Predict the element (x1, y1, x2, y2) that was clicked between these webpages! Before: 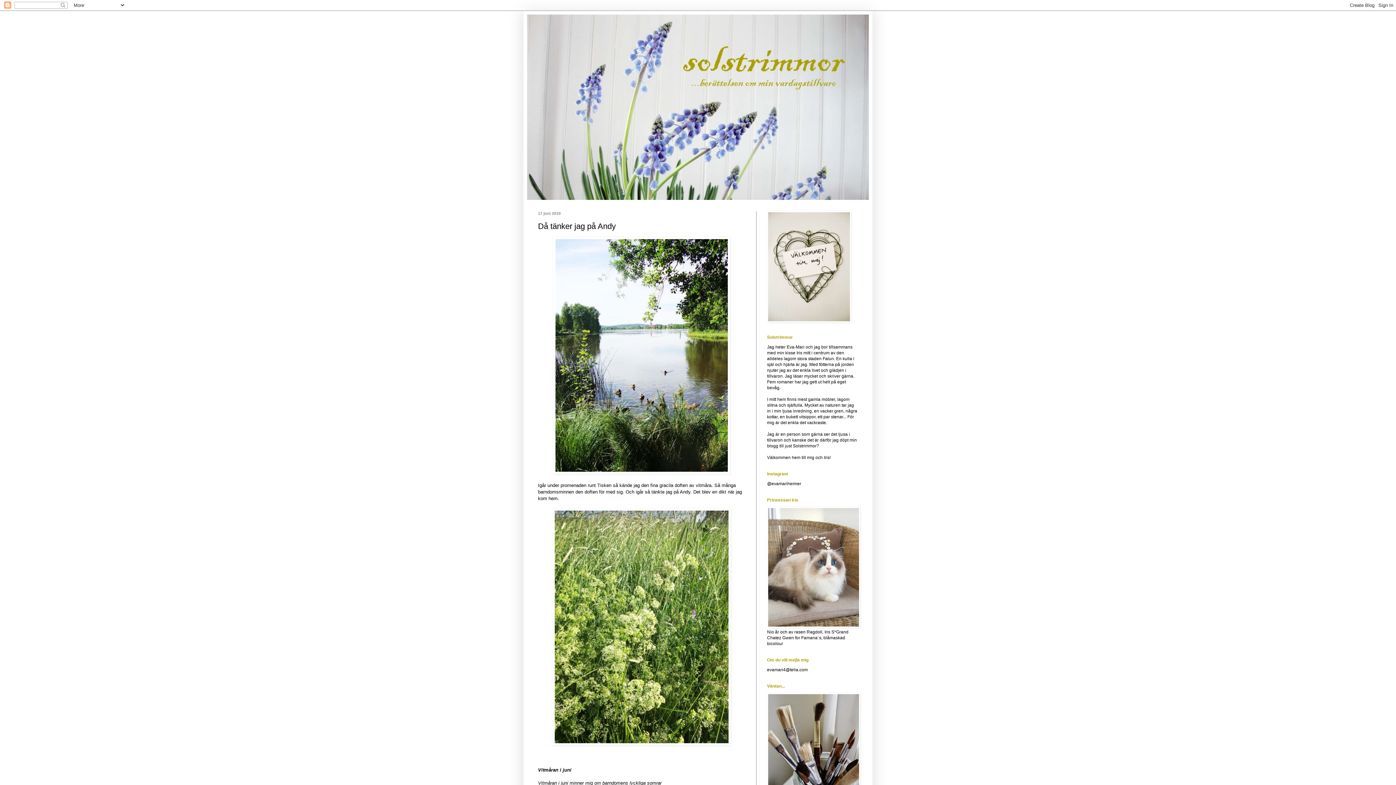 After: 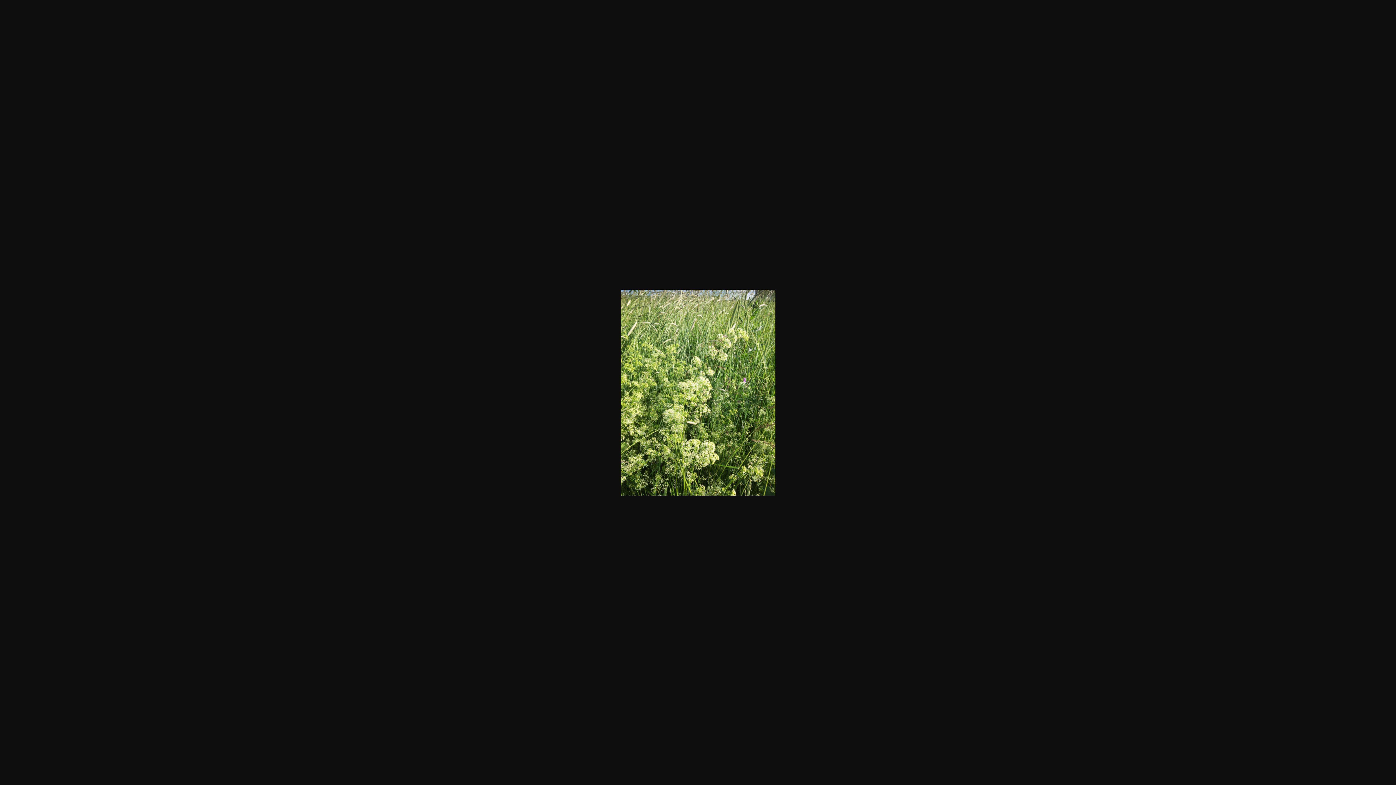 Action: bbox: (552, 741, 730, 746)